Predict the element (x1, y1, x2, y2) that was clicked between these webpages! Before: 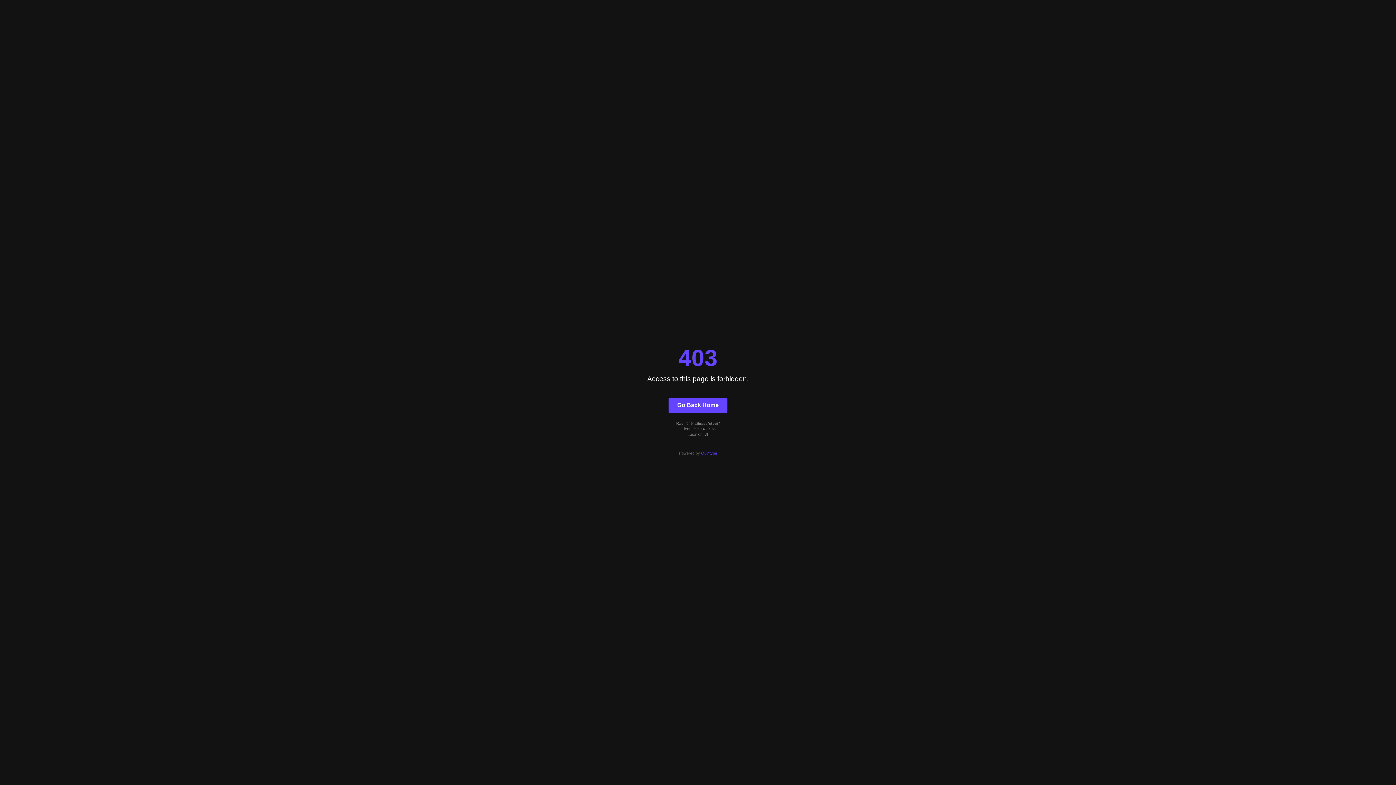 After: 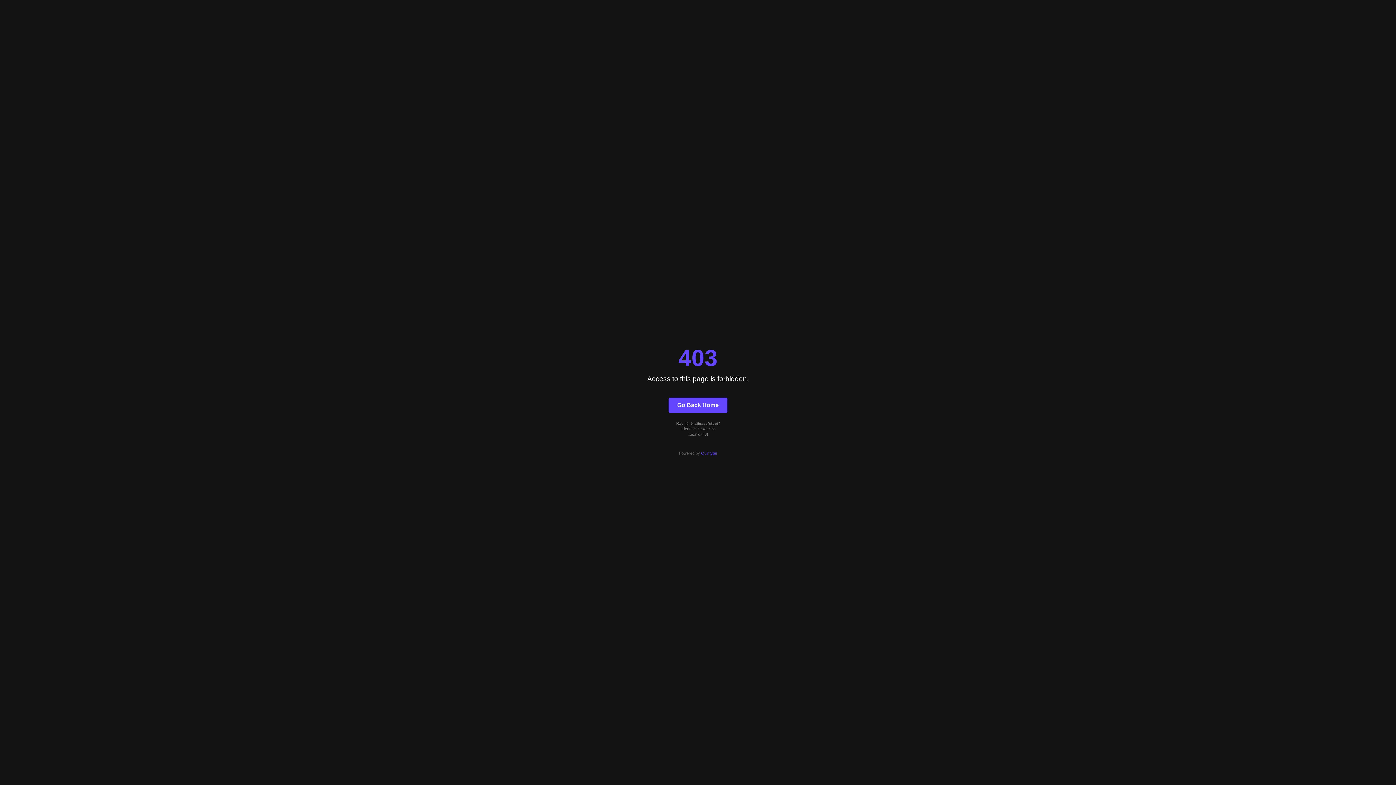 Action: label: Quintype bbox: (701, 451, 717, 455)